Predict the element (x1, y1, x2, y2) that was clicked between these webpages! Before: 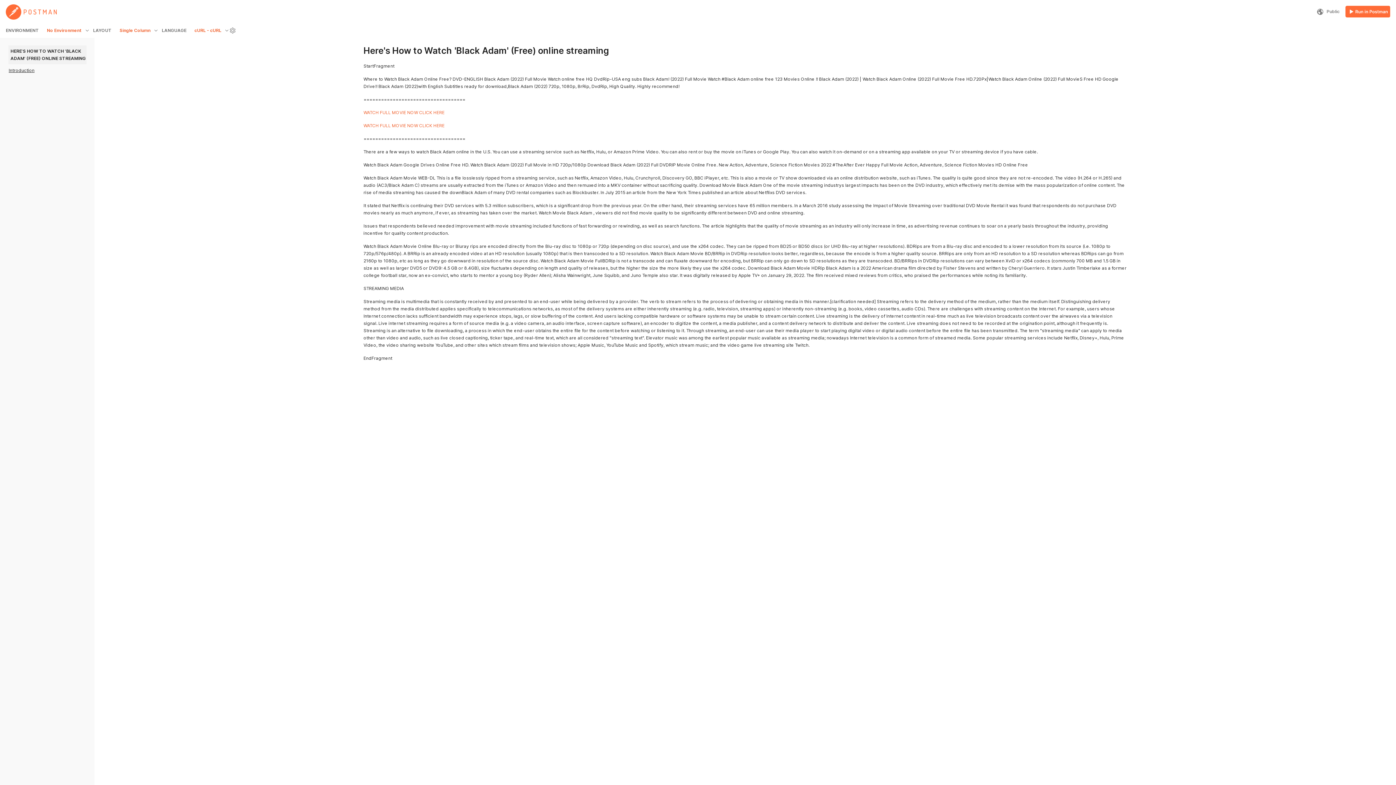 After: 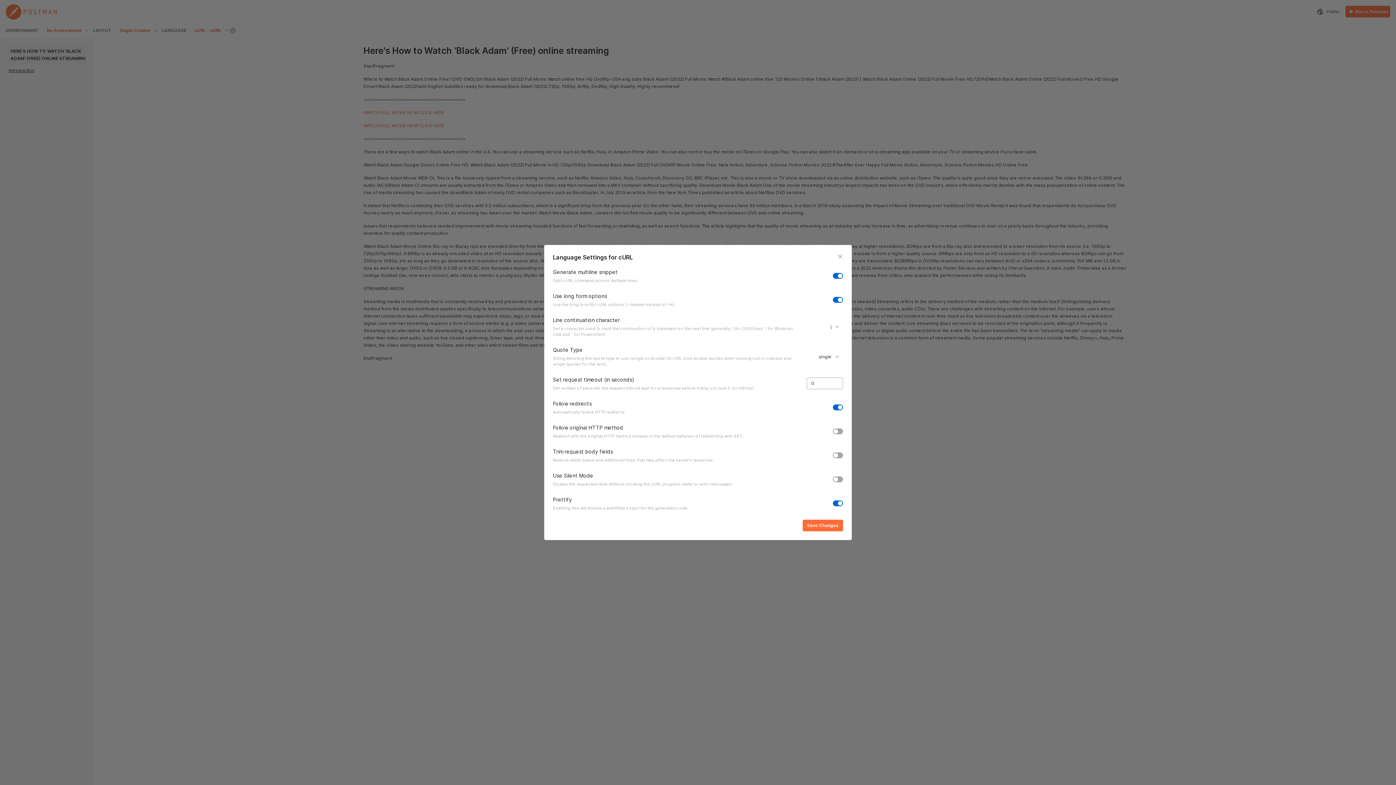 Action: bbox: (226, 24, 238, 36)